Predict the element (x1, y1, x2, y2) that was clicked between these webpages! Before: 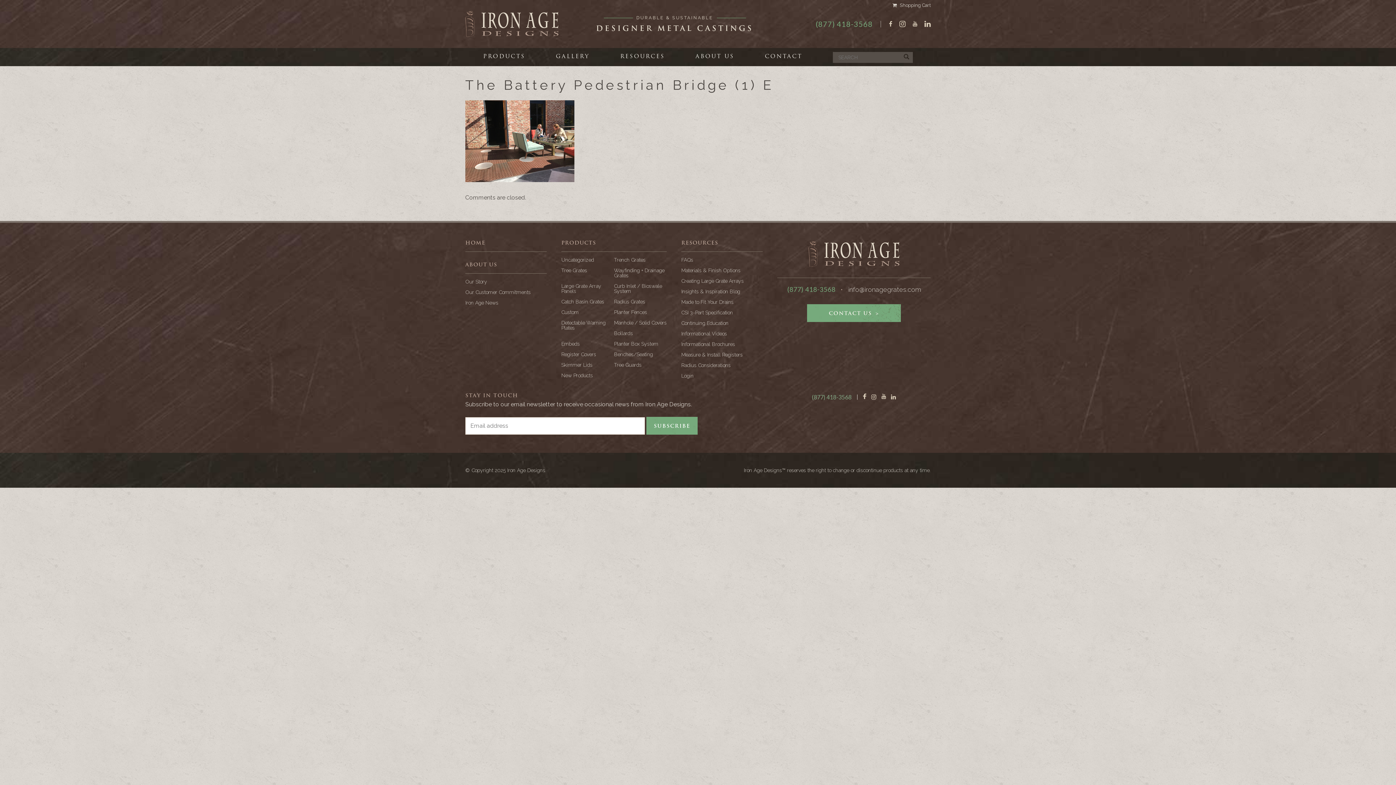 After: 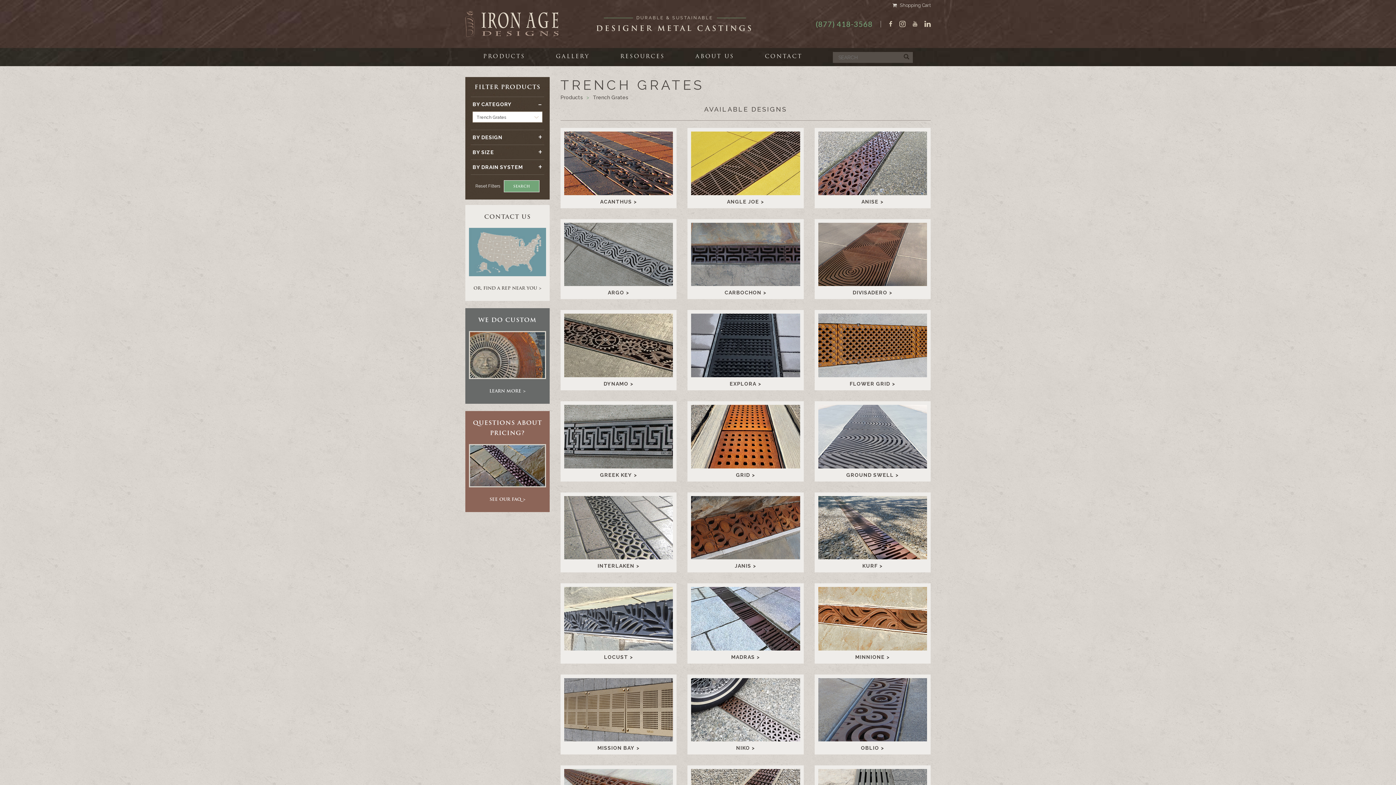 Action: bbox: (614, 257, 666, 262) label: Trench Grates